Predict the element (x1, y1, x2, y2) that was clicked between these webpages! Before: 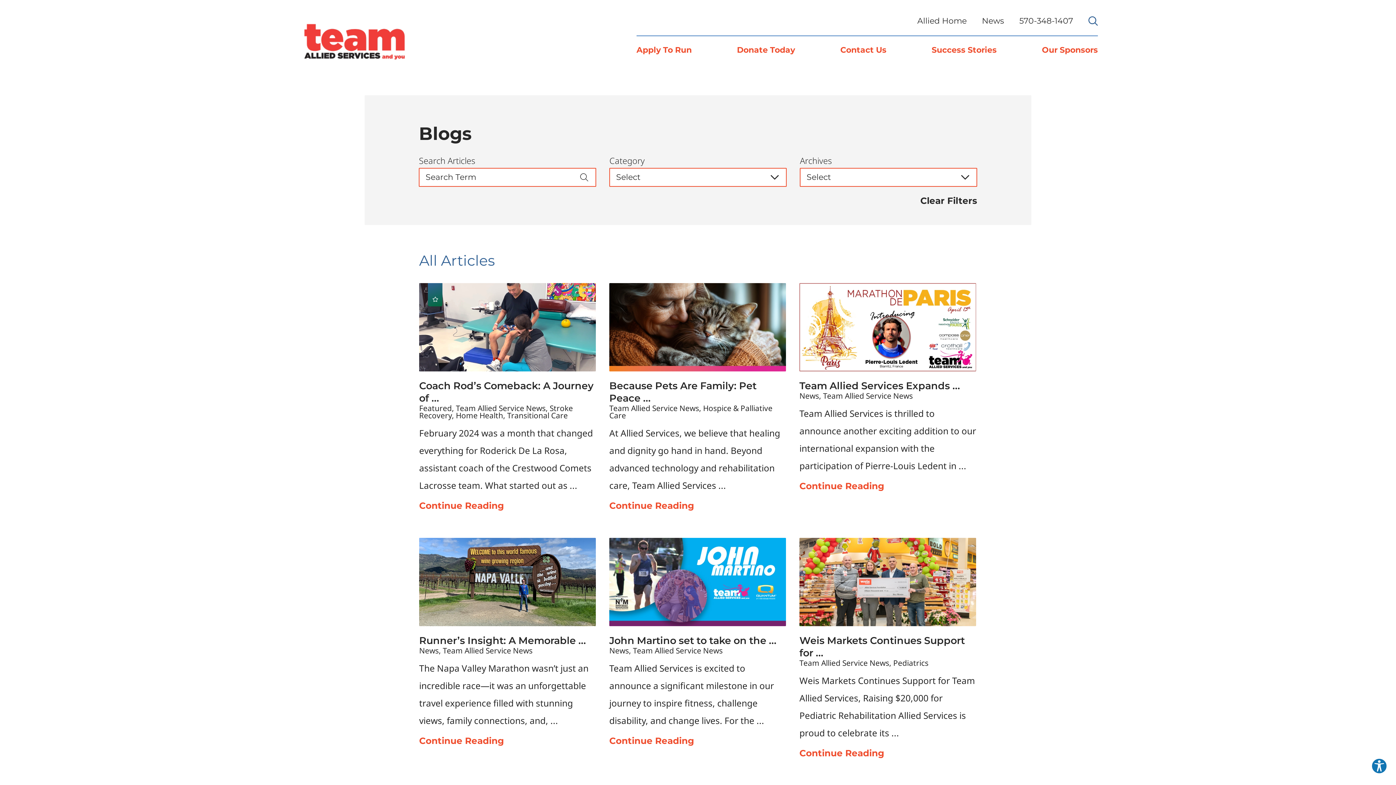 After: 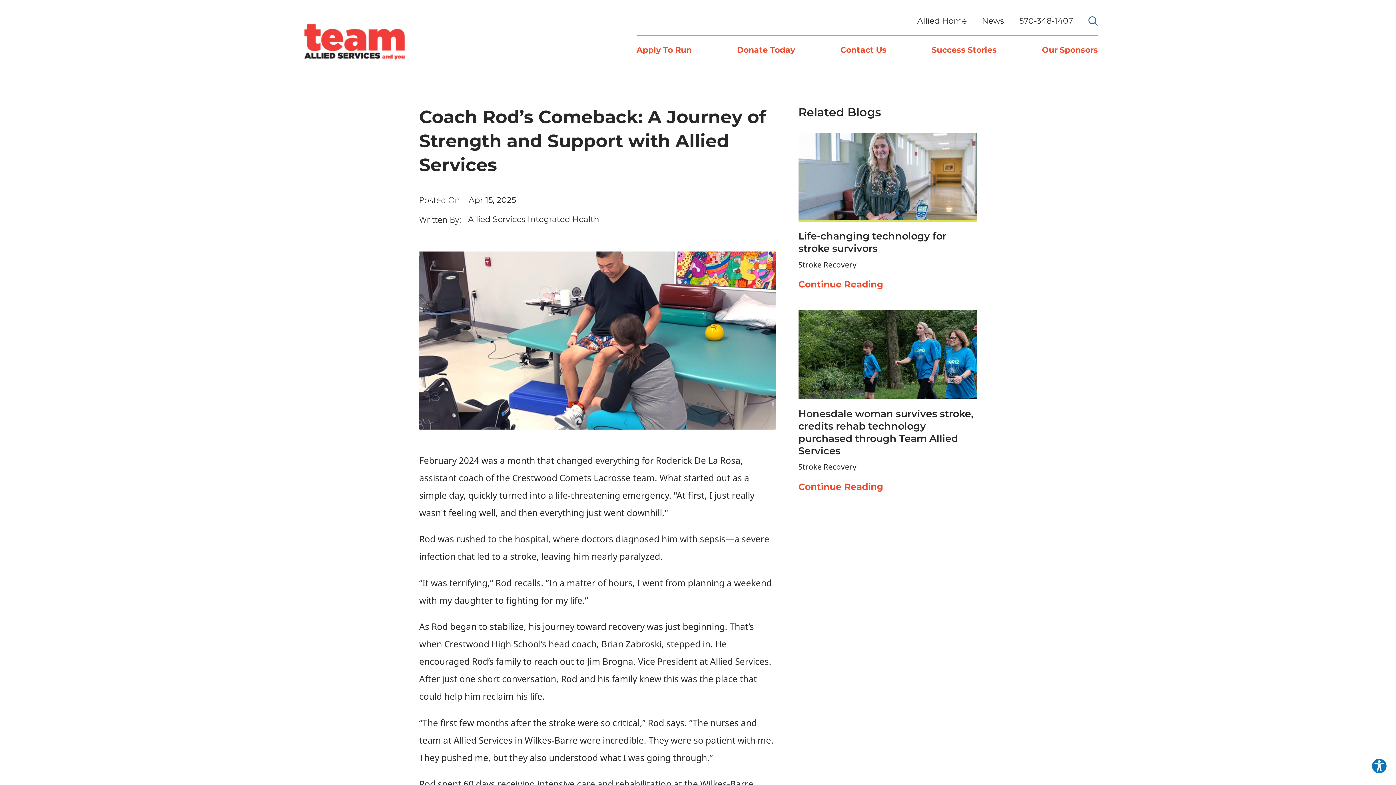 Action: label: Coach Rod’s Comeback: A Journey of ...
Featured, Team Allied Service News, Stroke Recovery, Home Health, Transitional Care

February 2024 was a month that changed everything for Roderick De La Rosa, assistant coach of the Crestwood Comets Lacrosse team. What started out as ...

Continue Reading bbox: (419, 283, 596, 514)